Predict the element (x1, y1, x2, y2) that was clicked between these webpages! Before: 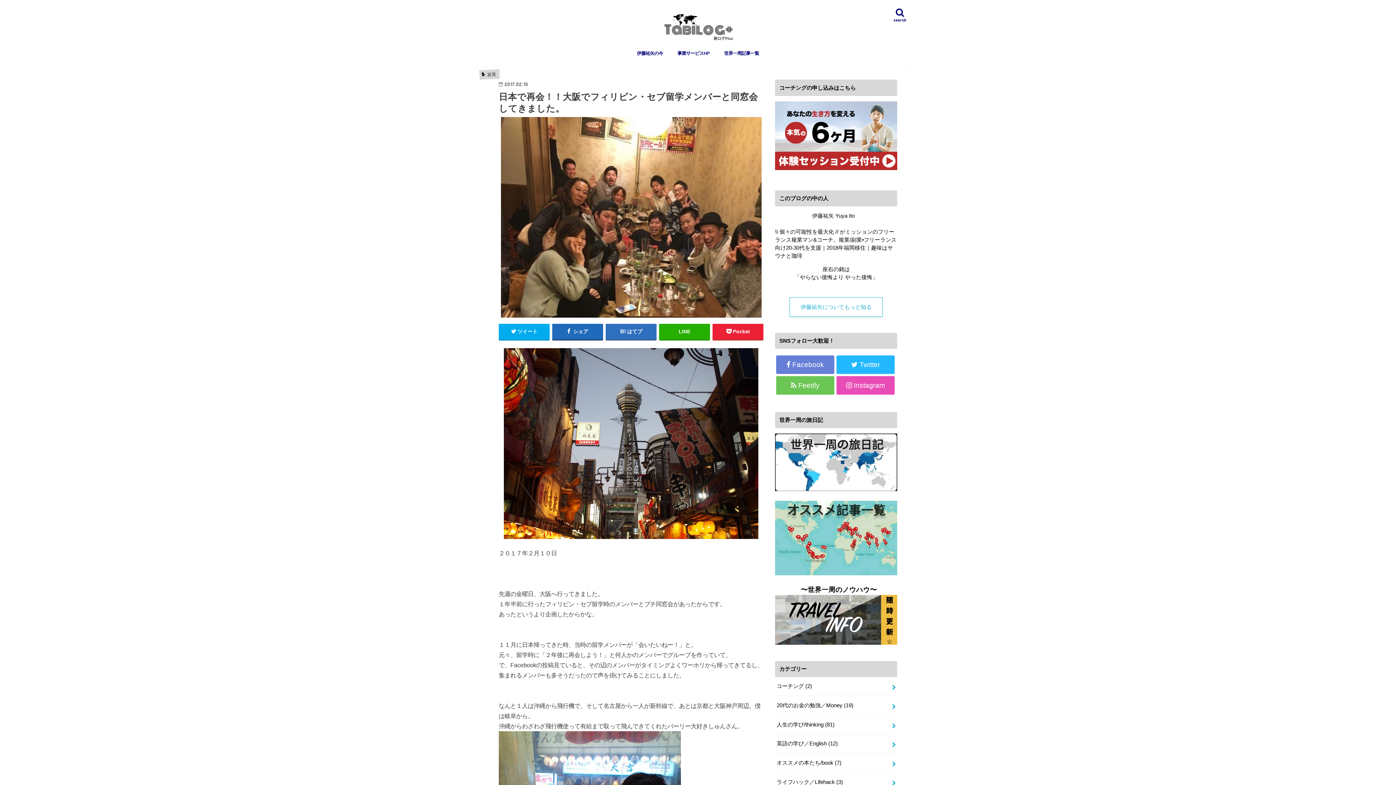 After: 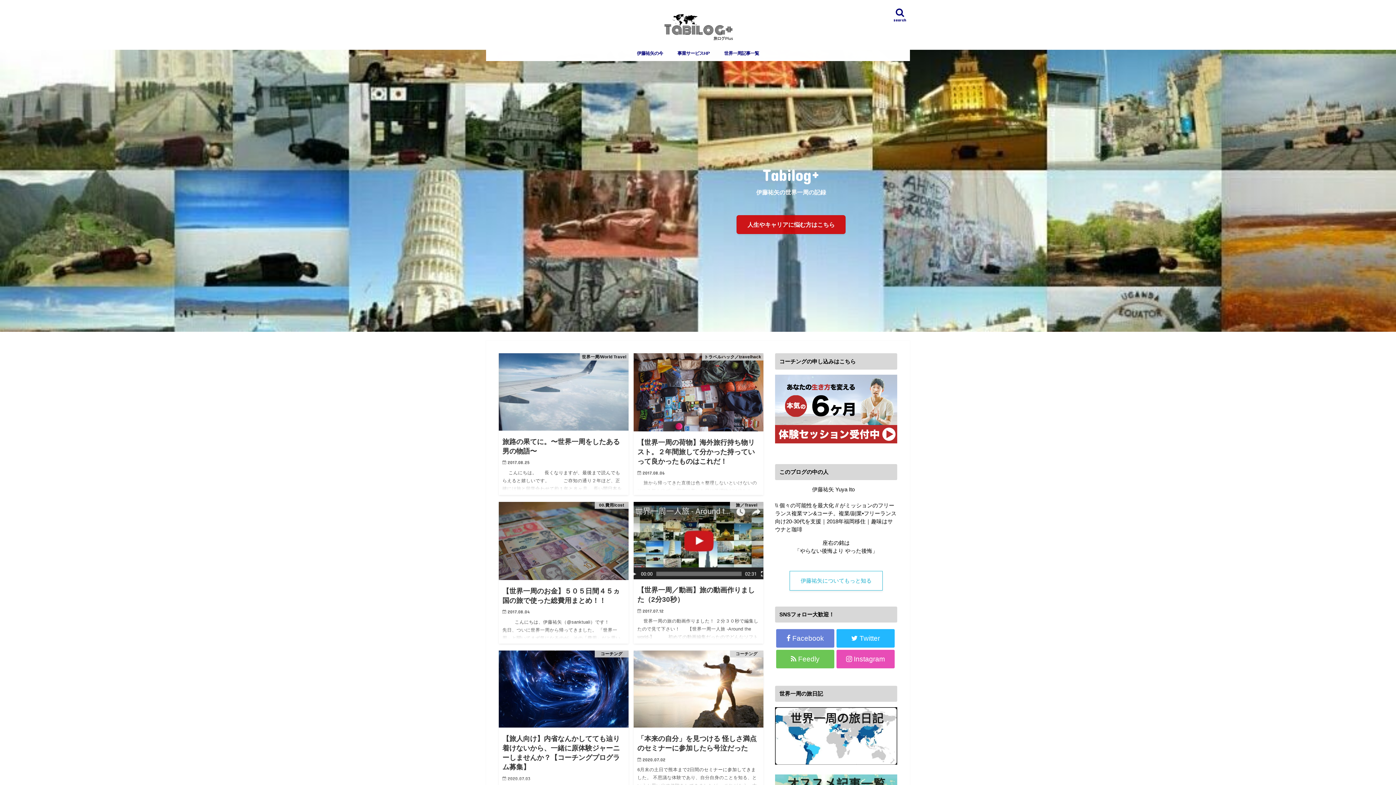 Action: bbox: (661, 9, 734, 41)